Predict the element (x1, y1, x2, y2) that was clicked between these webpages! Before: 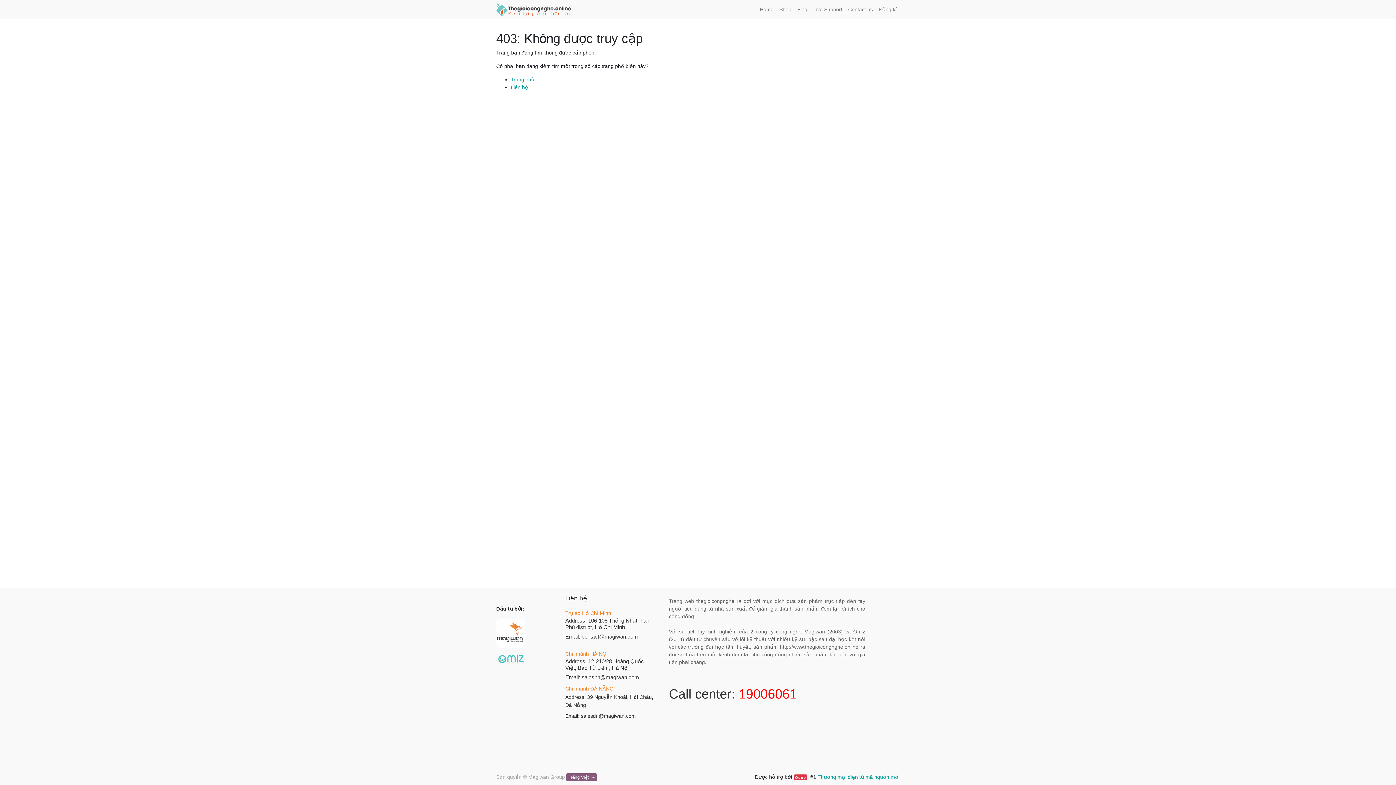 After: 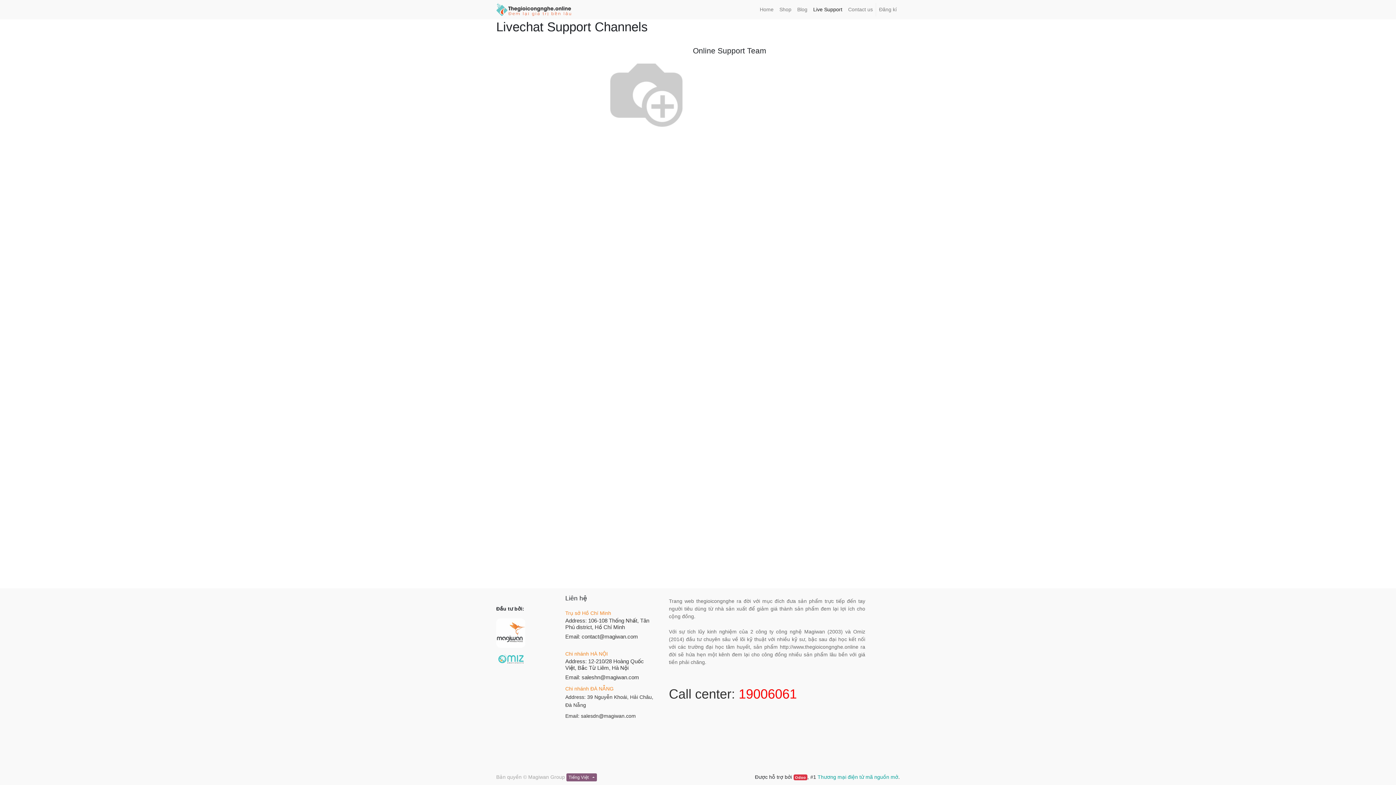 Action: bbox: (810, 2, 845, 16) label: Live Support